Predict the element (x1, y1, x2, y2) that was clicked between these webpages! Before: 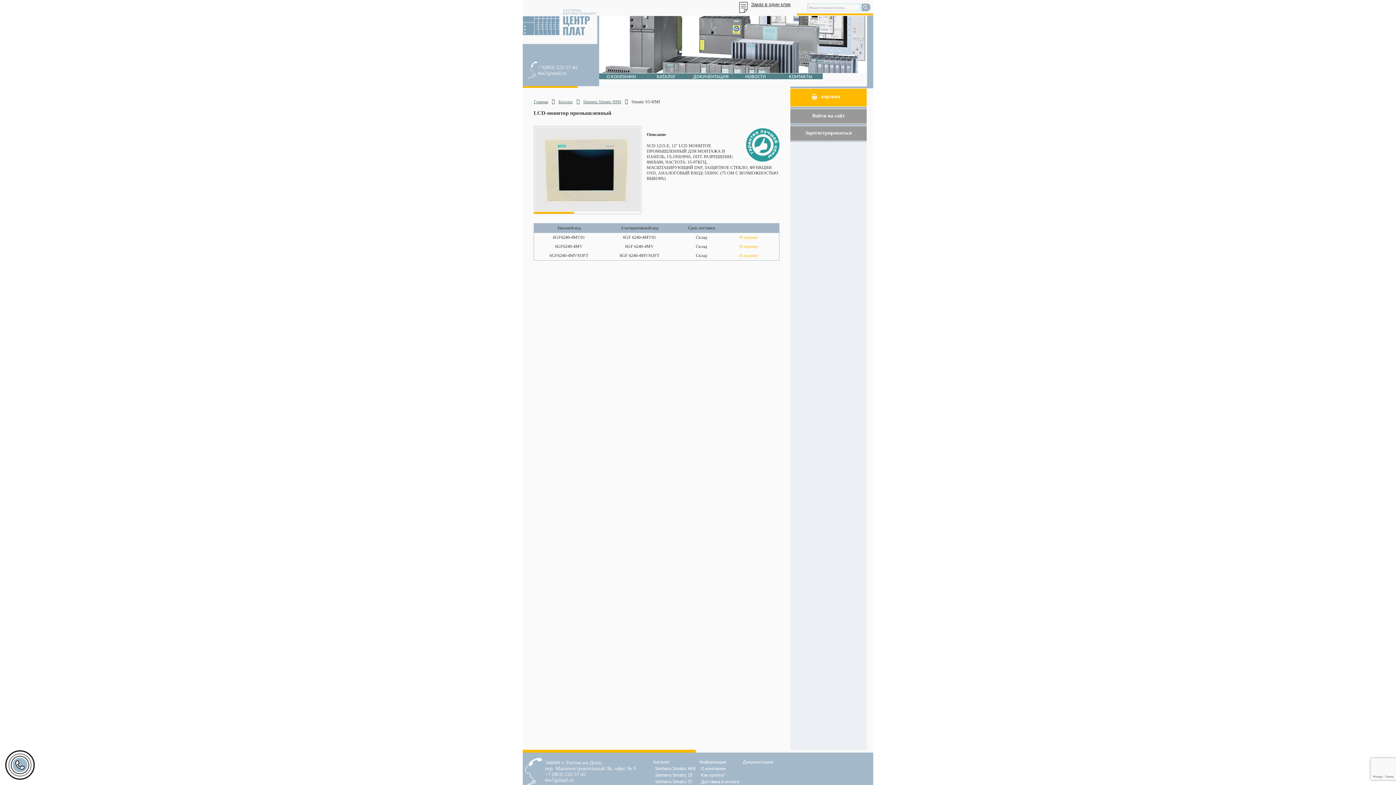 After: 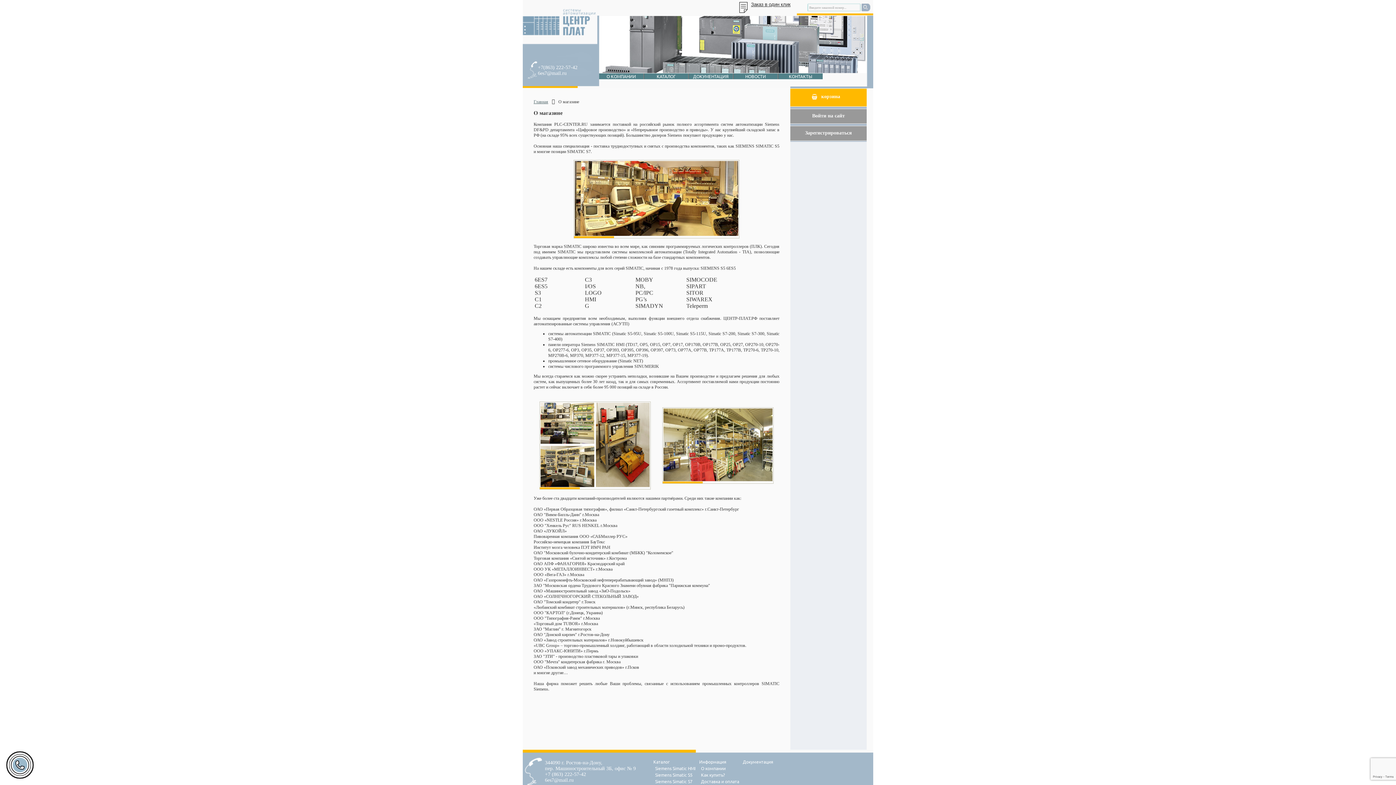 Action: label: О КОМПАНИИ bbox: (599, 73, 643, 79)